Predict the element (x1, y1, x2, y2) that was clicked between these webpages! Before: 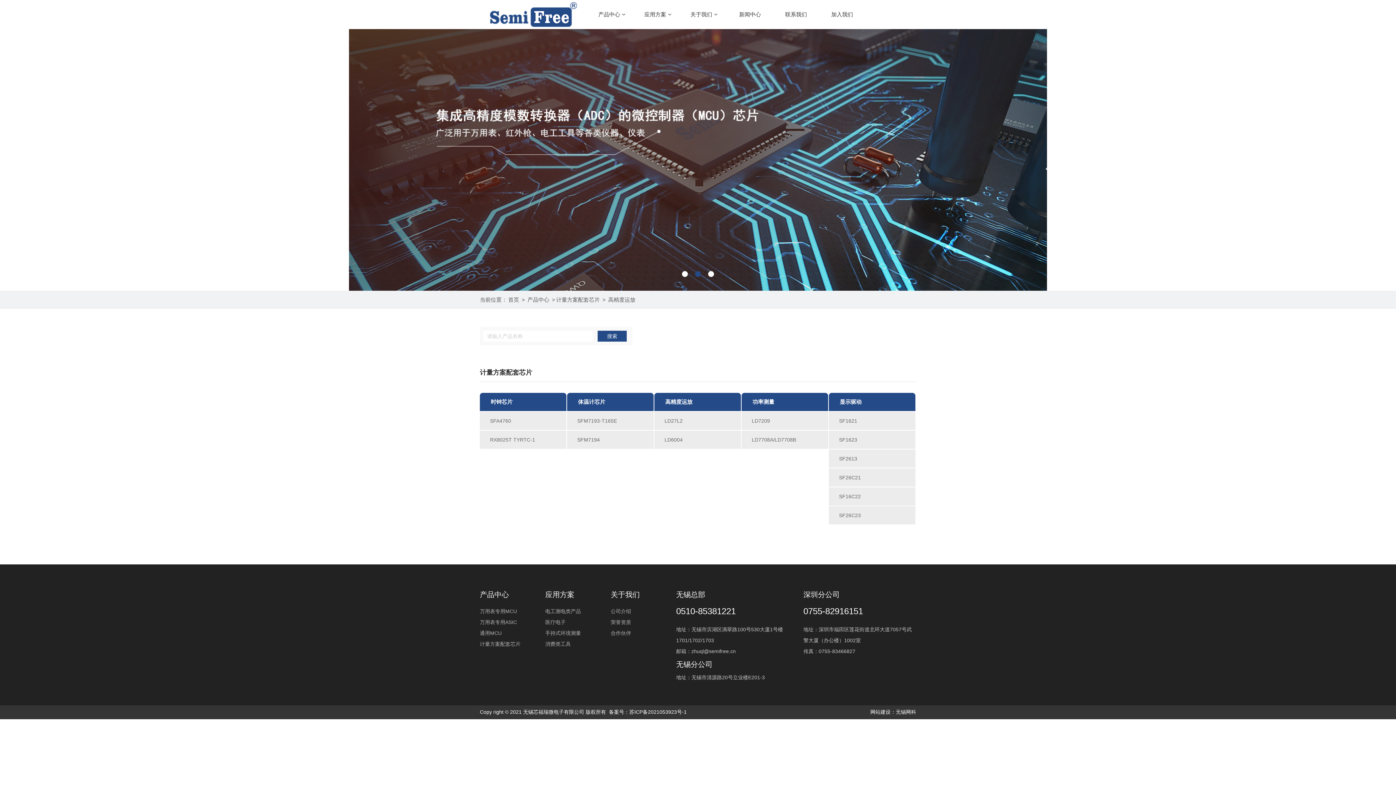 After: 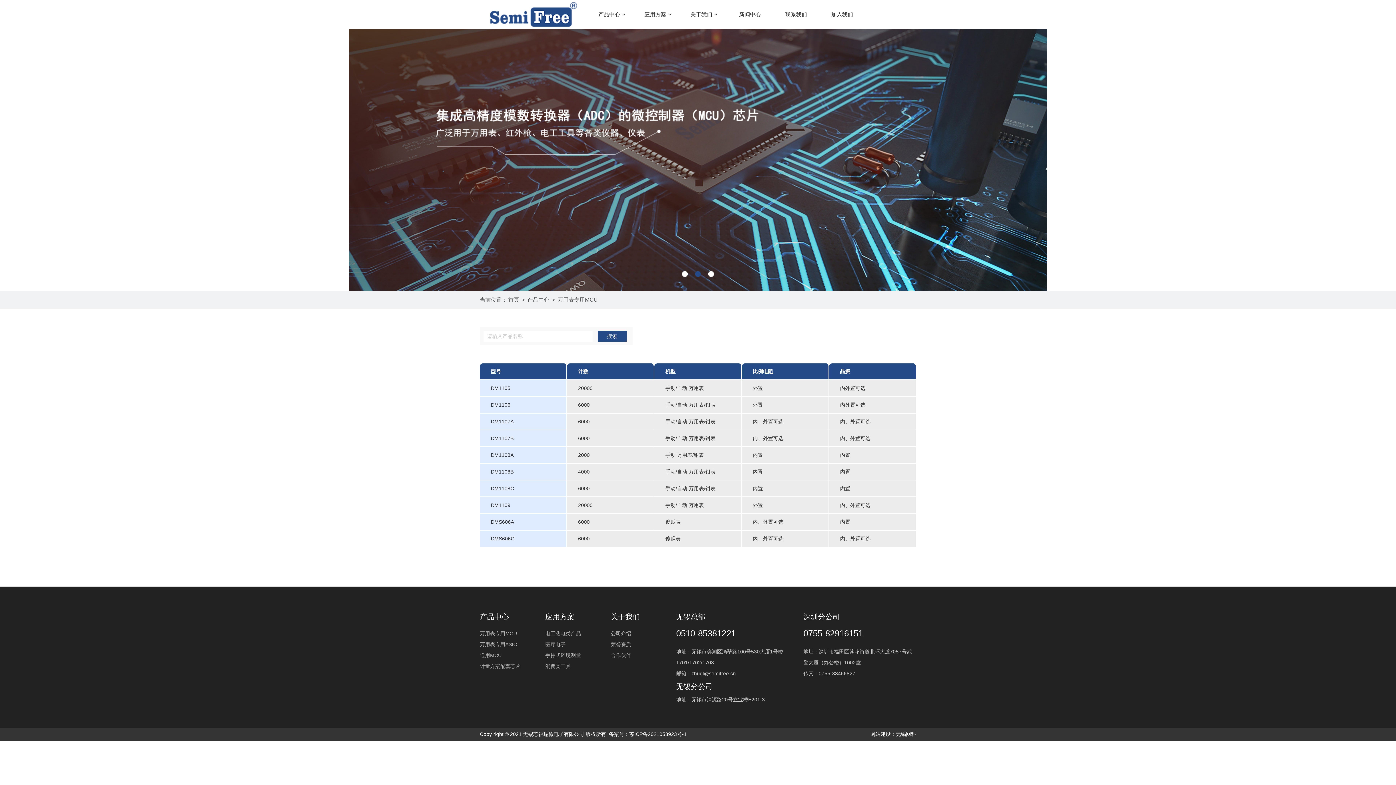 Action: label: 万用表专用MCU bbox: (480, 606, 541, 617)